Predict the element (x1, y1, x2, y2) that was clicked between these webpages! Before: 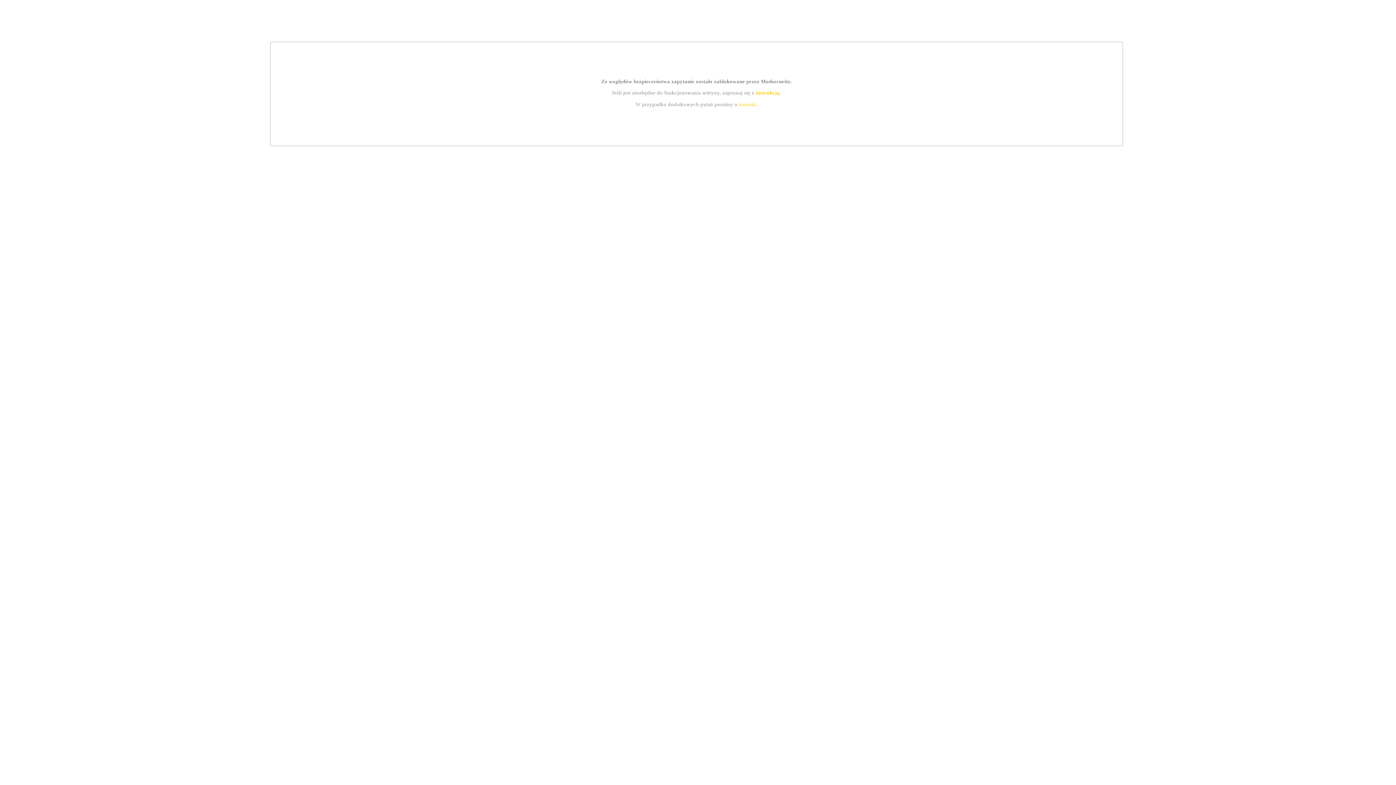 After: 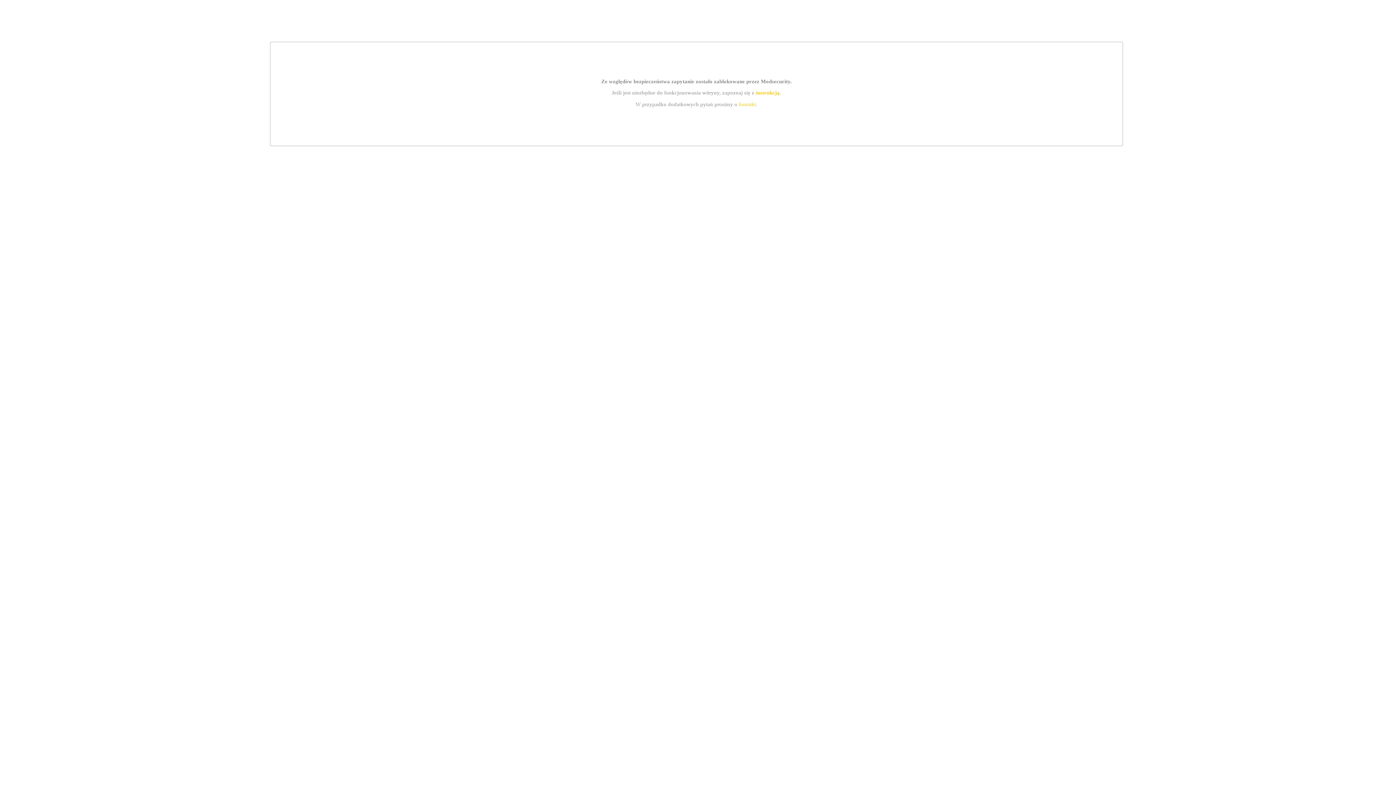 Action: bbox: (755, 89, 779, 95) label: instrukcją